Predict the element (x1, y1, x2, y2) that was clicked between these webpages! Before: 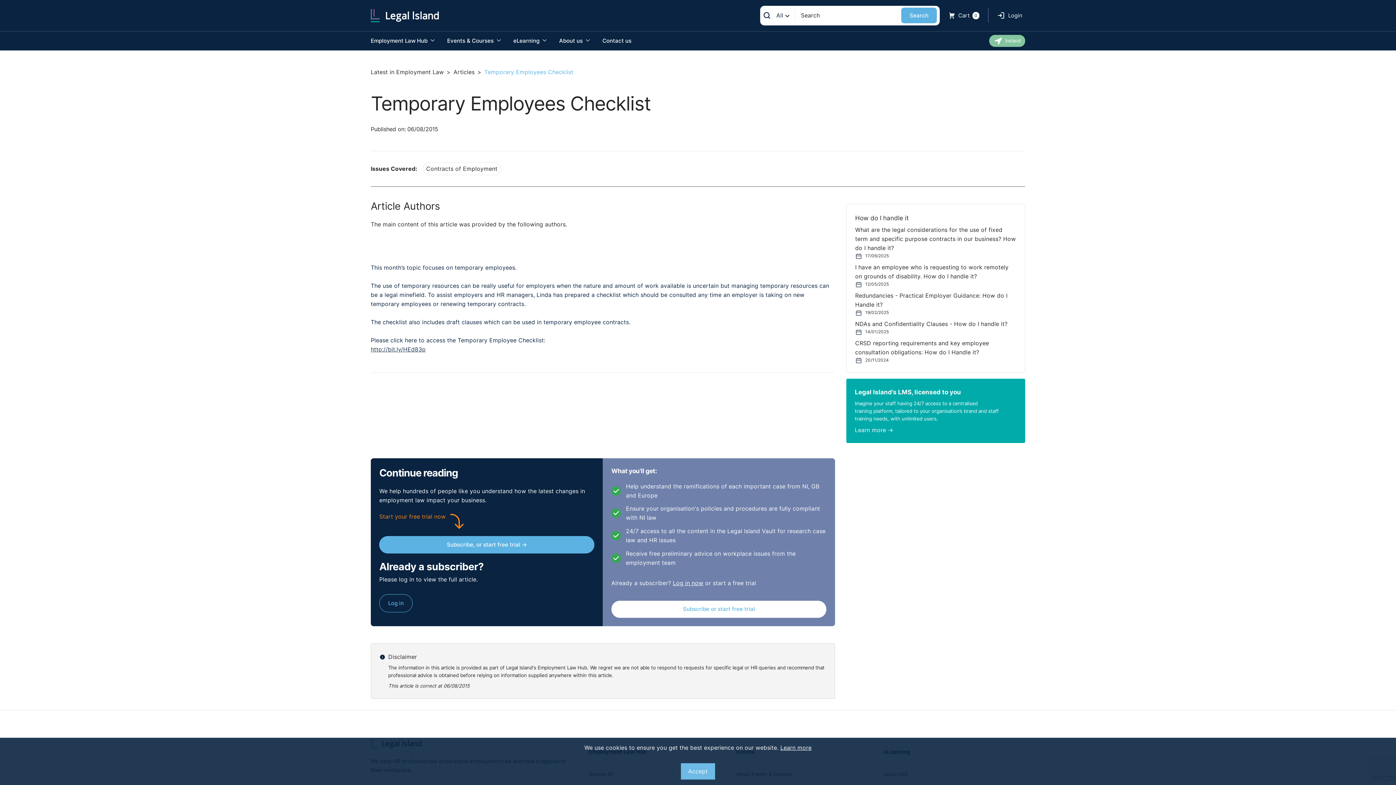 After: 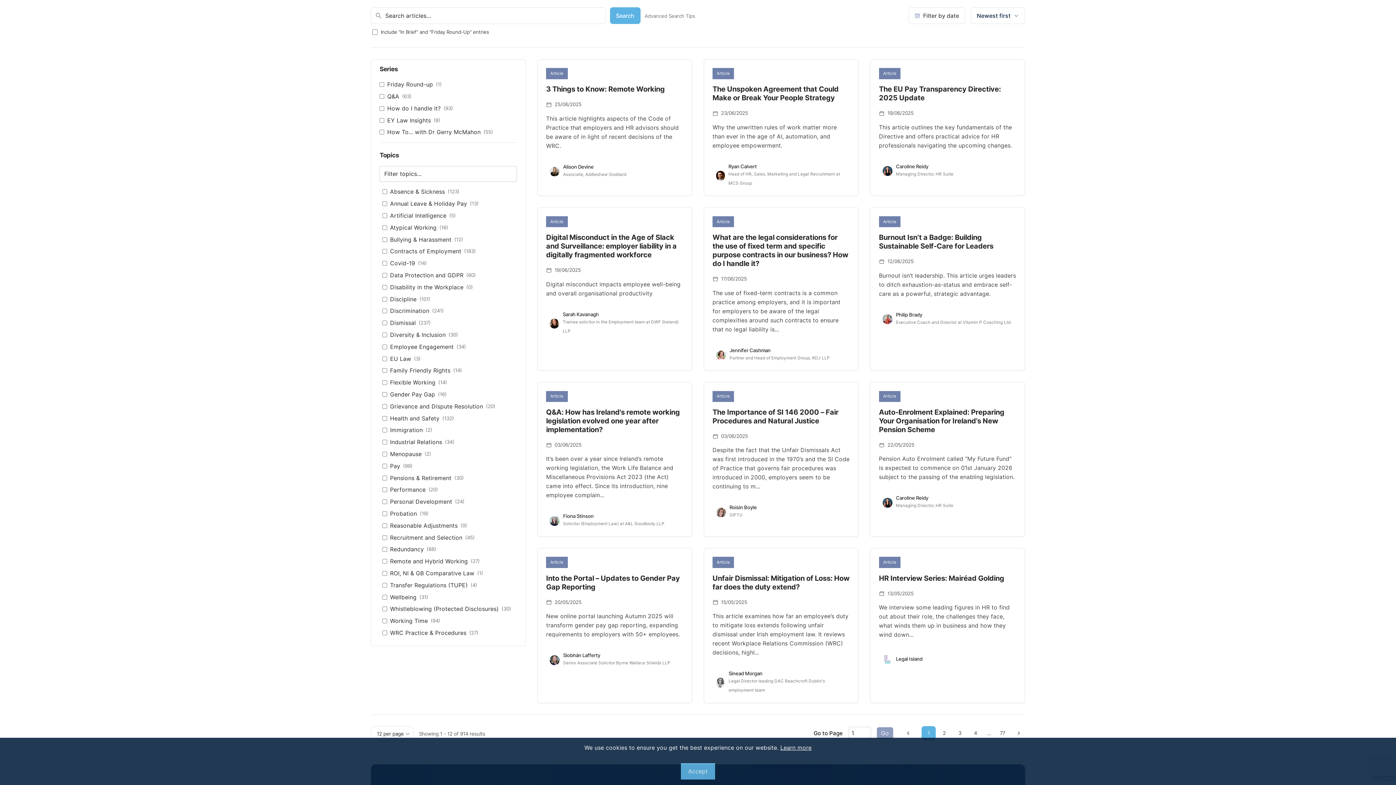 Action: label: Articles bbox: (453, 67, 474, 76)